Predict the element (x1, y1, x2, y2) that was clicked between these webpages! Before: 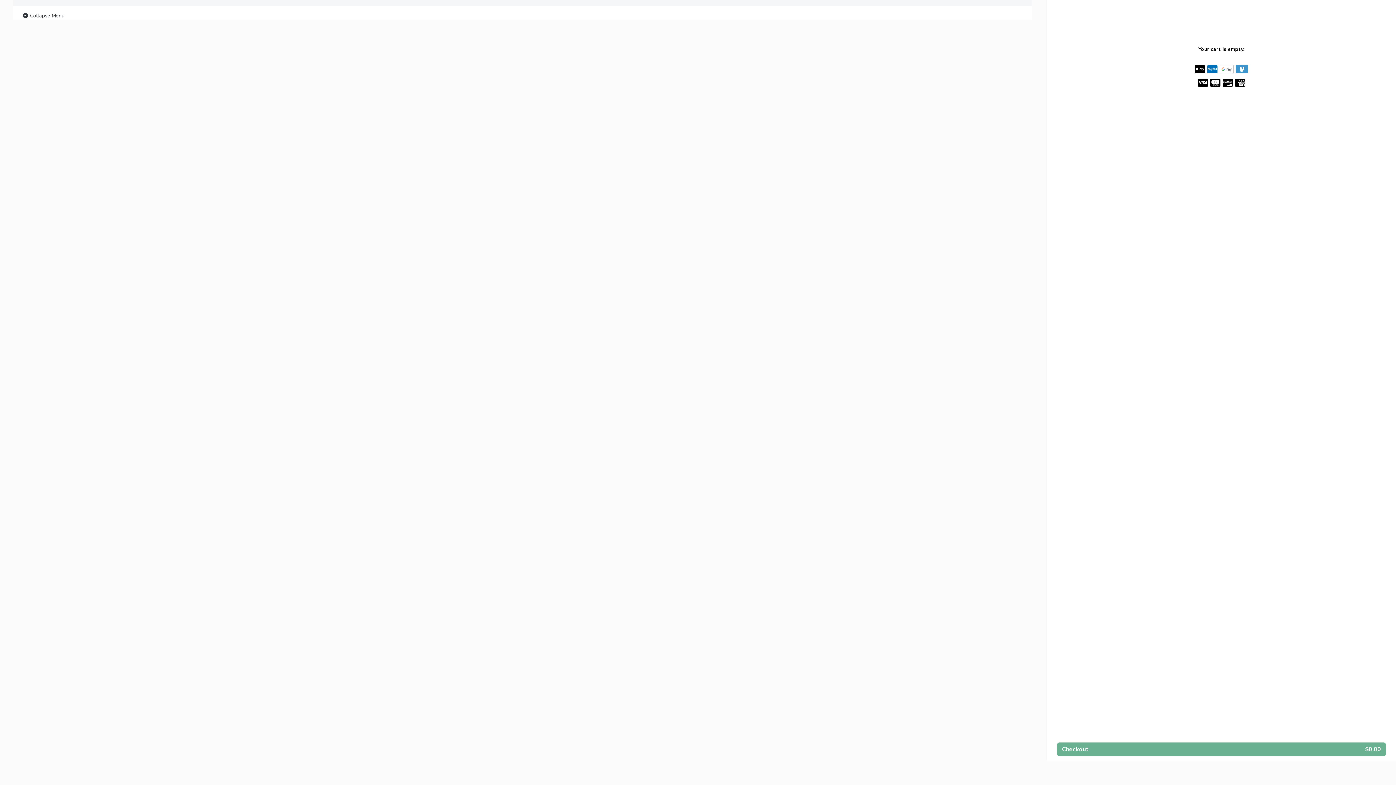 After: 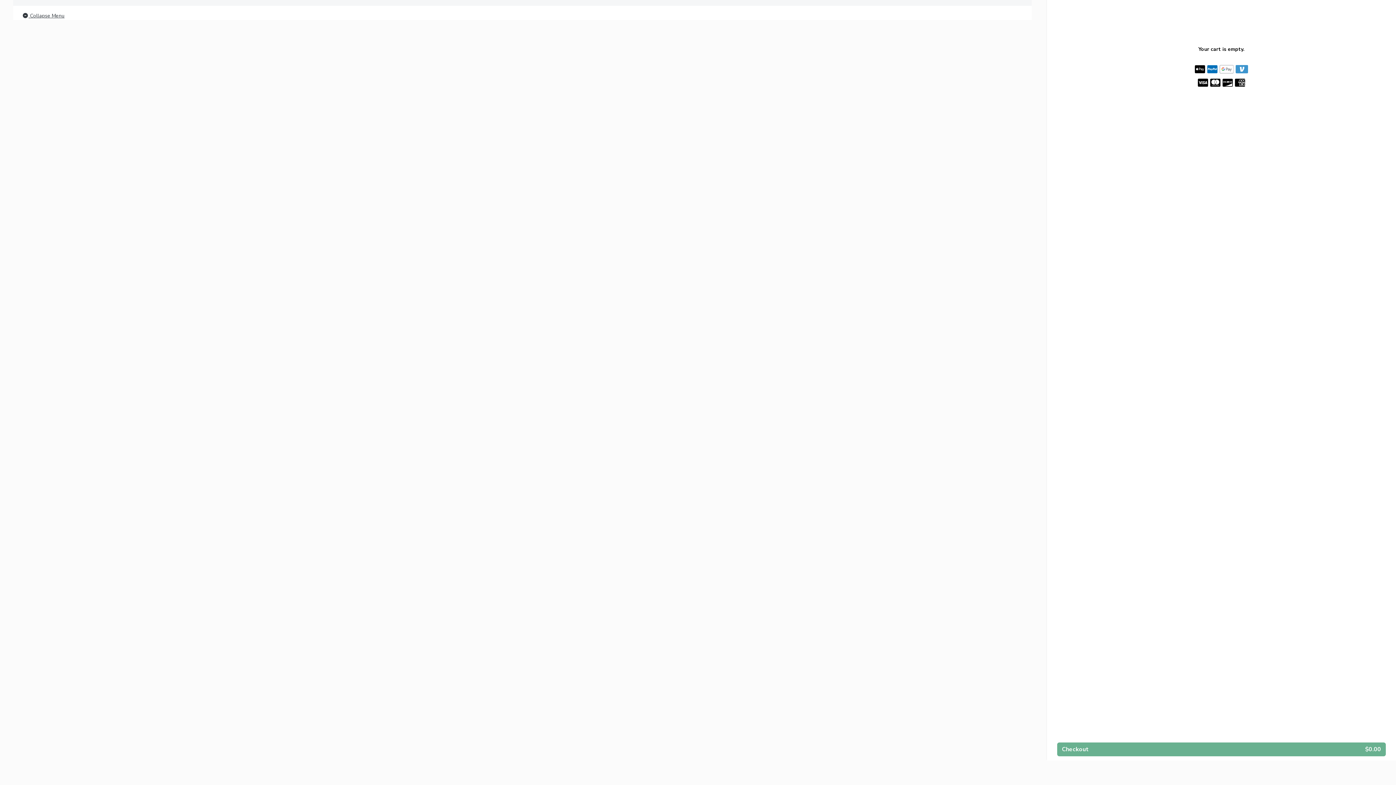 Action: label:  Collapse Menu bbox: (21, 11, 64, 20)